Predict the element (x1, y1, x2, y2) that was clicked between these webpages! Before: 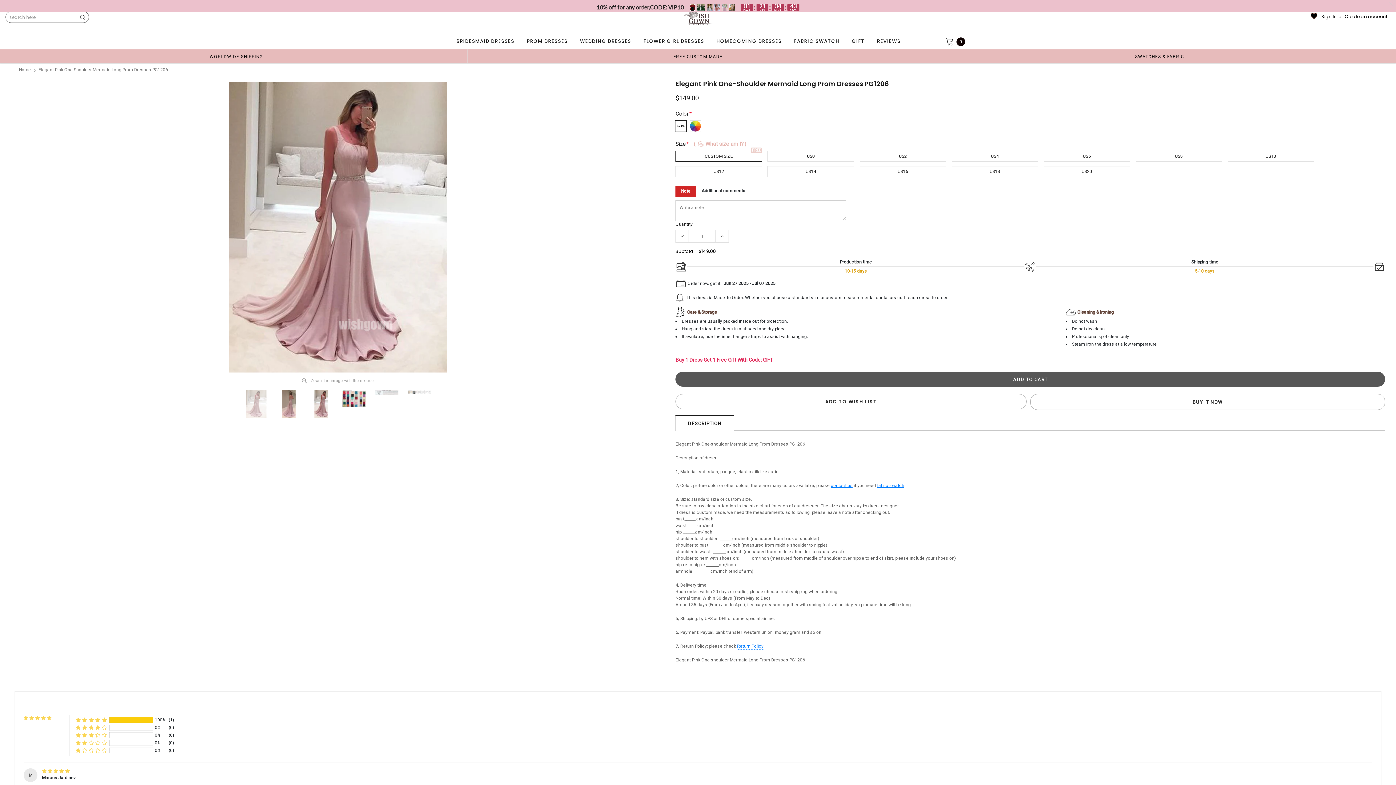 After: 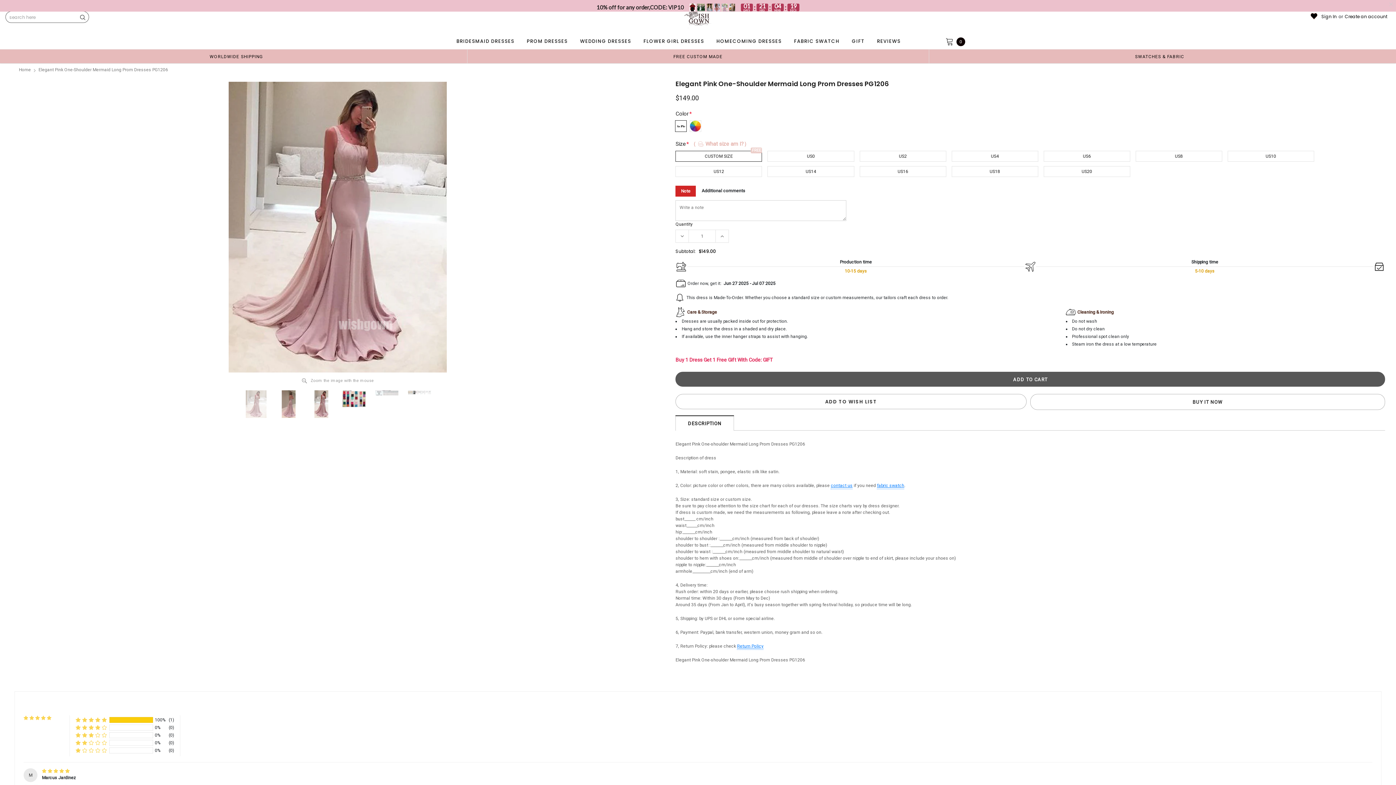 Action: bbox: (689, 3, 695, 11)